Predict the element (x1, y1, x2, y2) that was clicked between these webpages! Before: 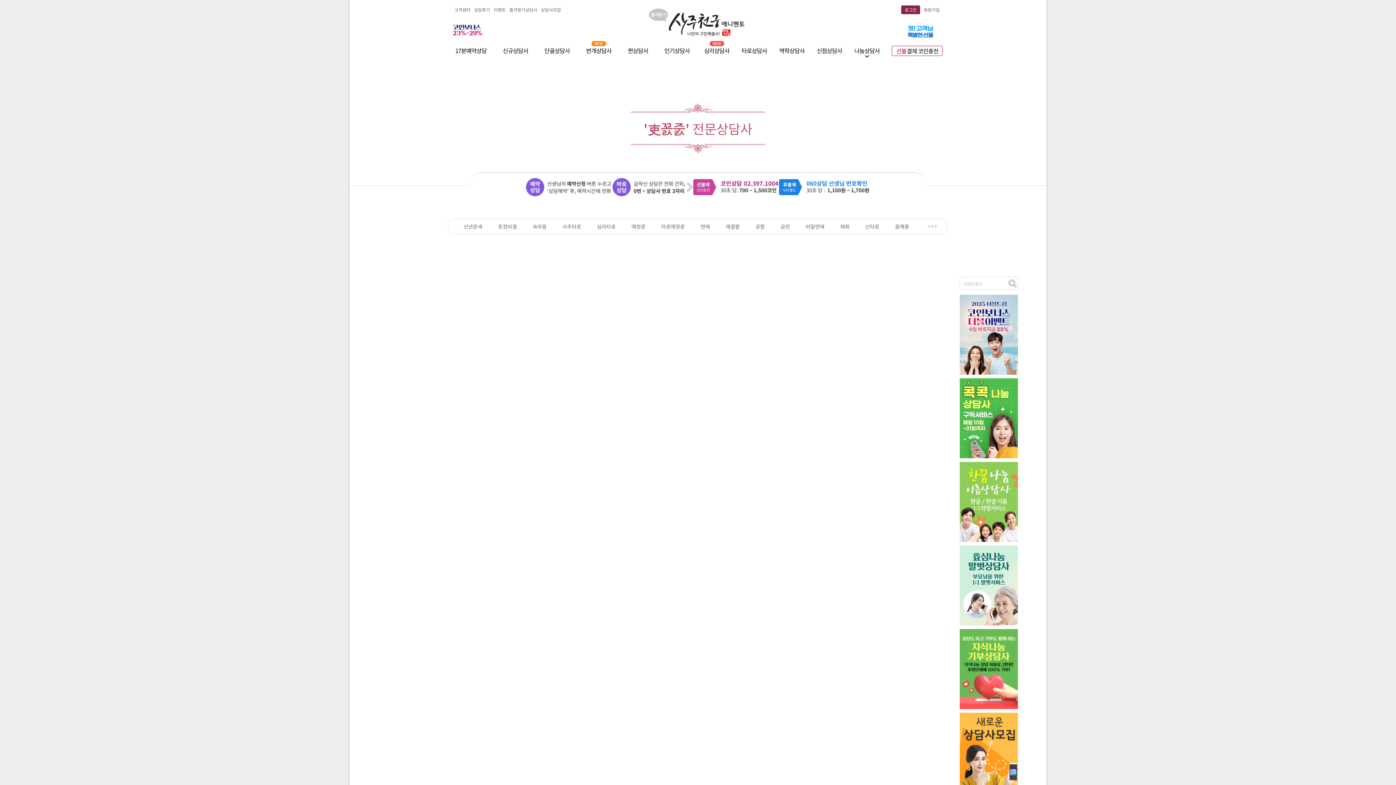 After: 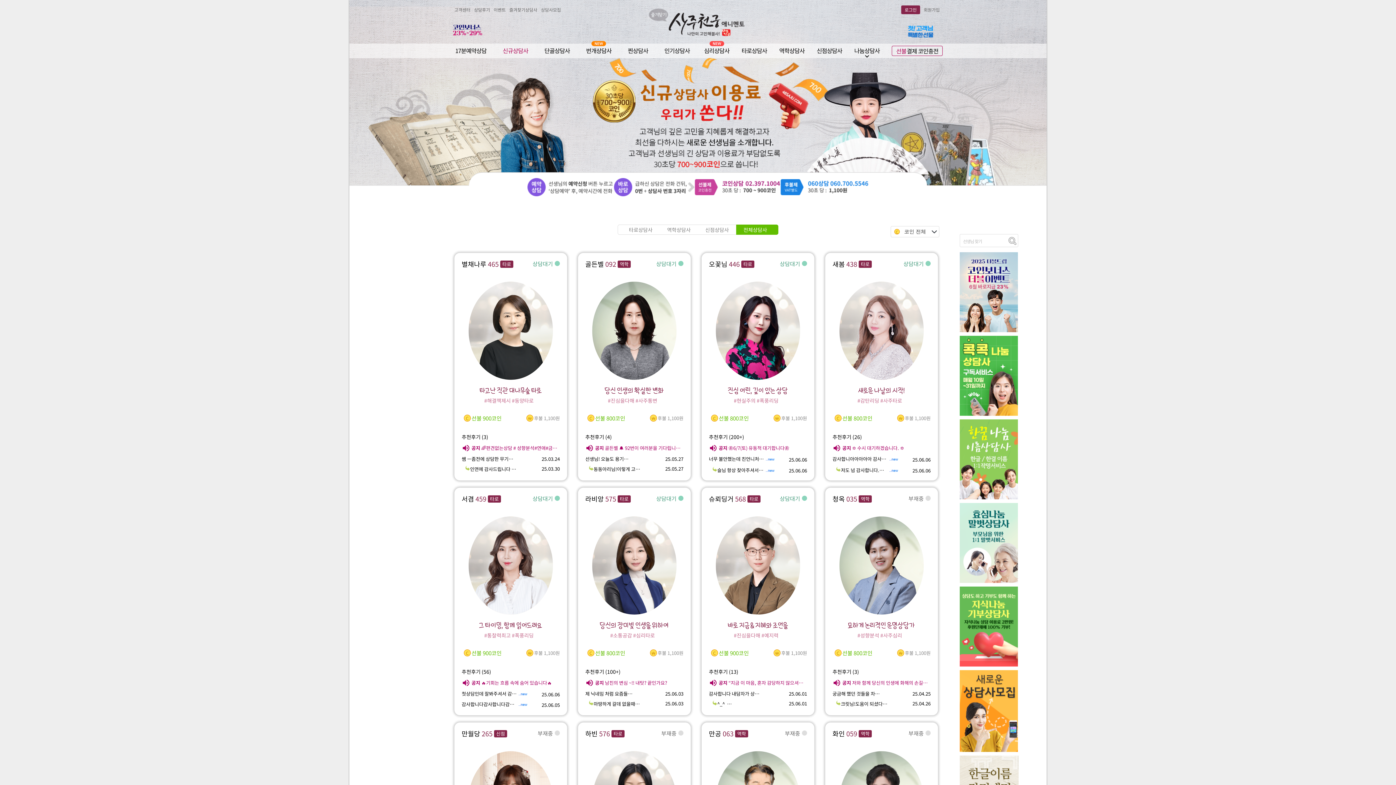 Action: label: 신규상담사 bbox: (502, 45, 528, 55)